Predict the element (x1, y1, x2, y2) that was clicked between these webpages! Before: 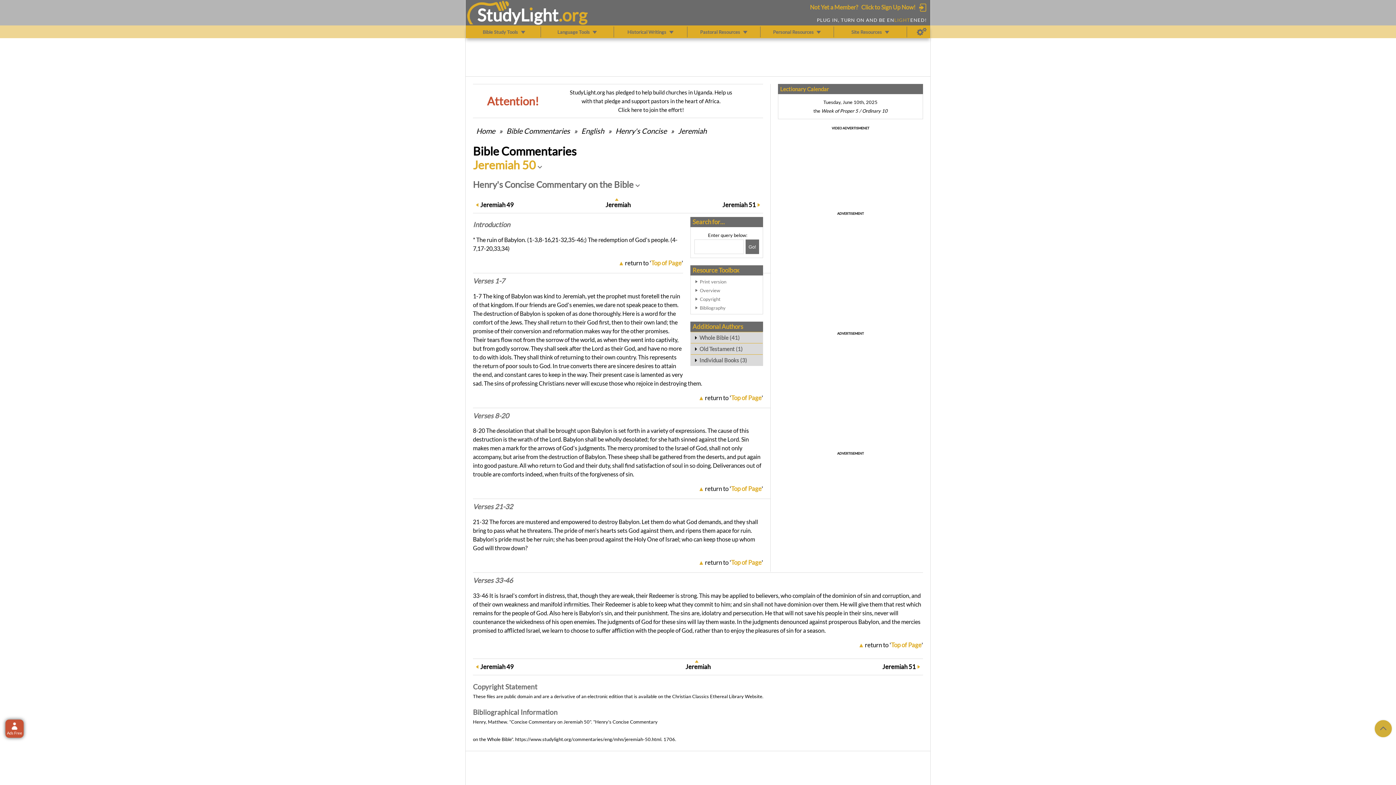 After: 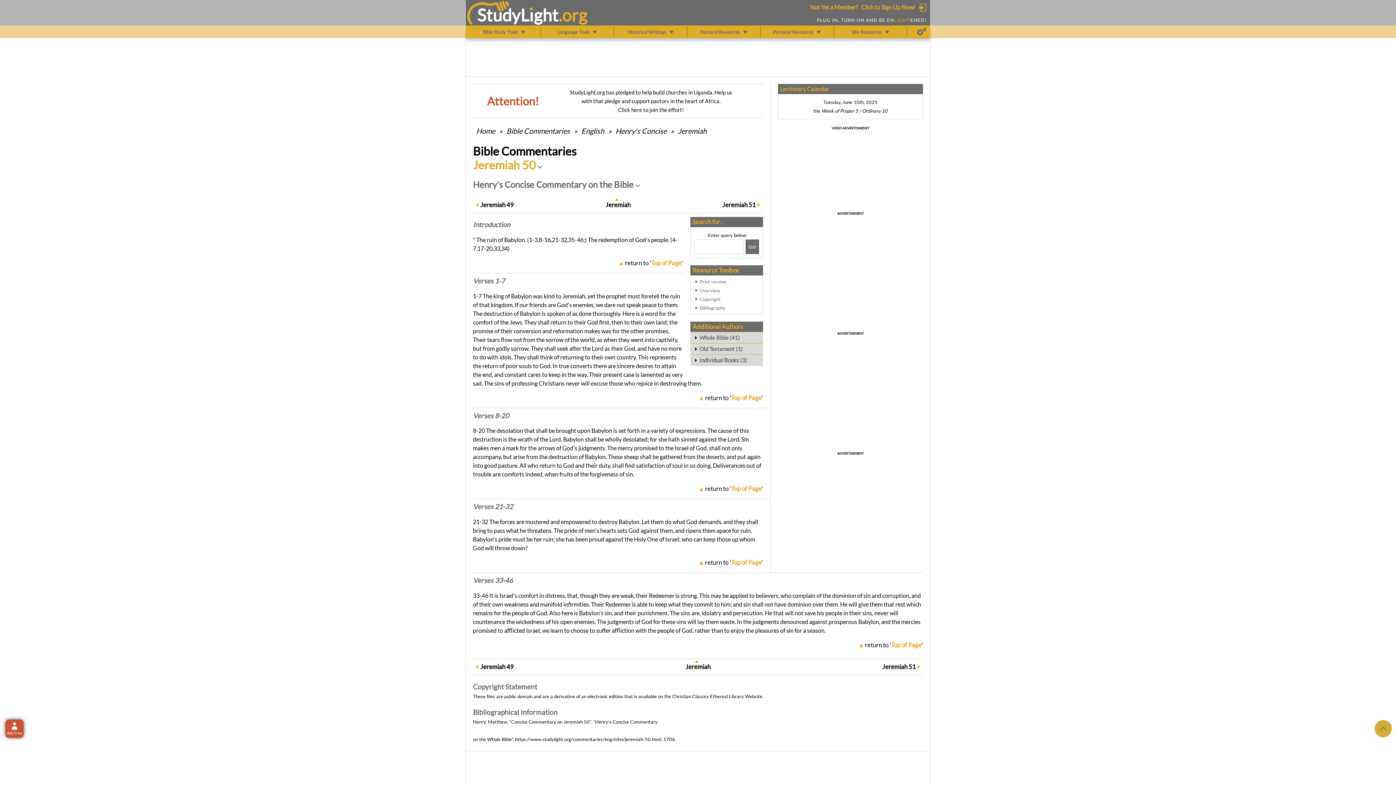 Action: bbox: (865, 641, 923, 649) label: return to 'Top of Page'